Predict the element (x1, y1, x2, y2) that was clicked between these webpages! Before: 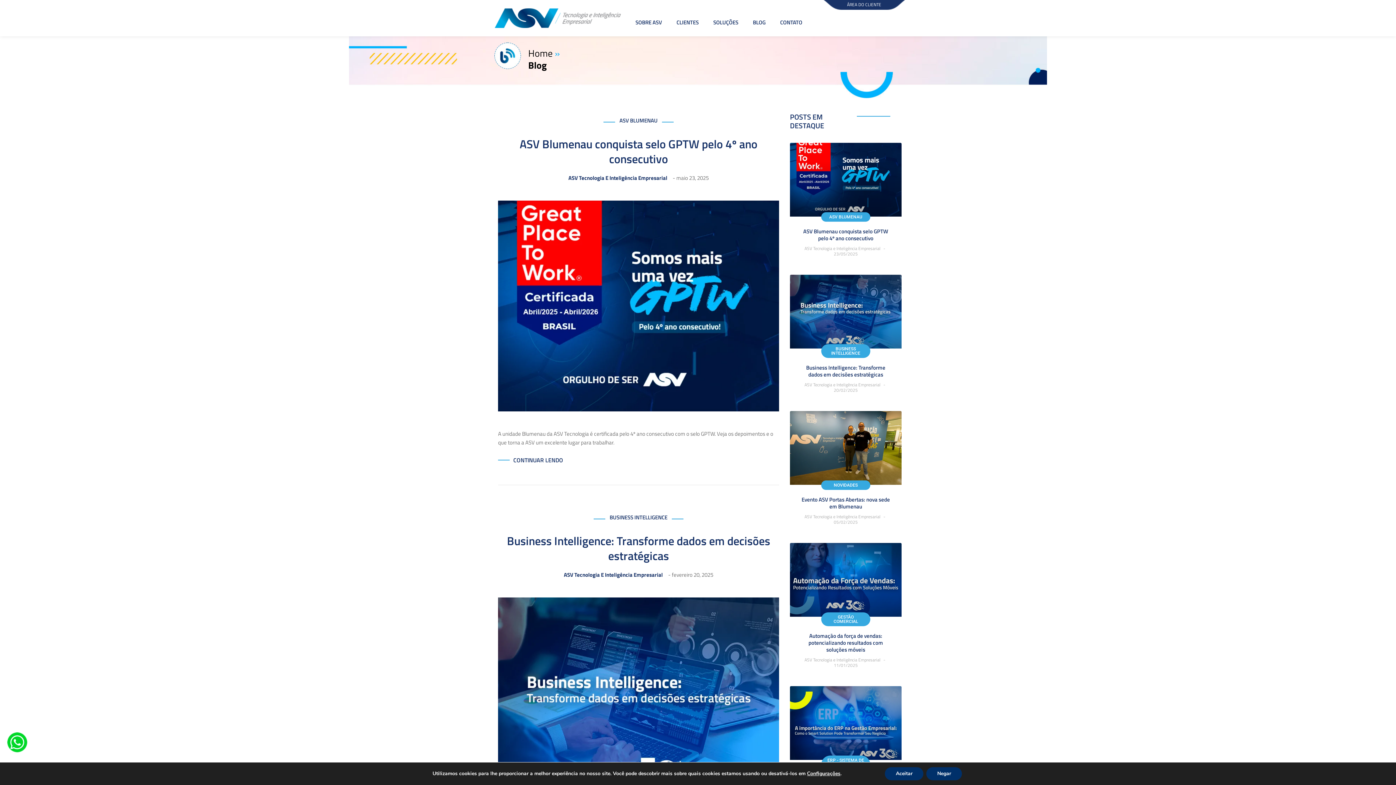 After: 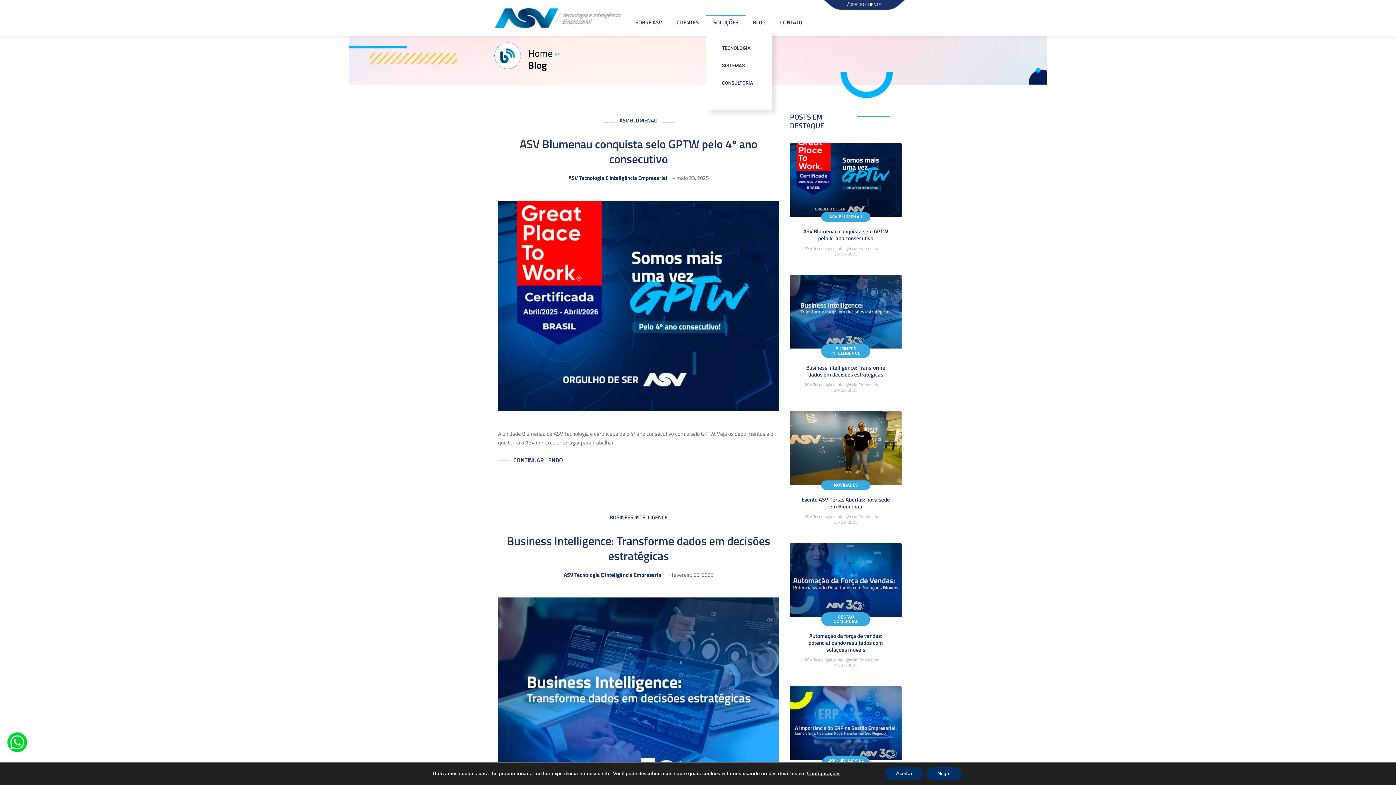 Action: bbox: (706, 15, 745, 29) label: SOLUÇÕES